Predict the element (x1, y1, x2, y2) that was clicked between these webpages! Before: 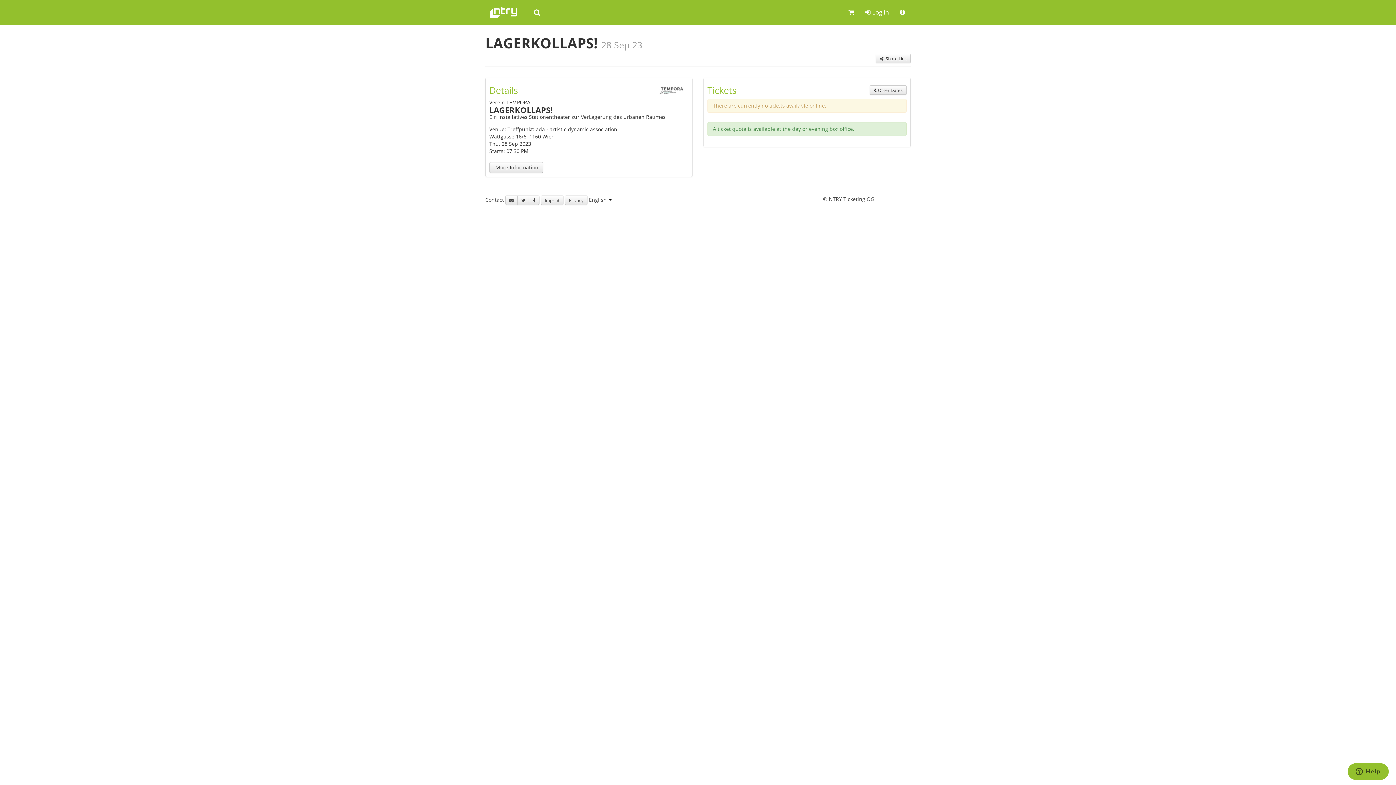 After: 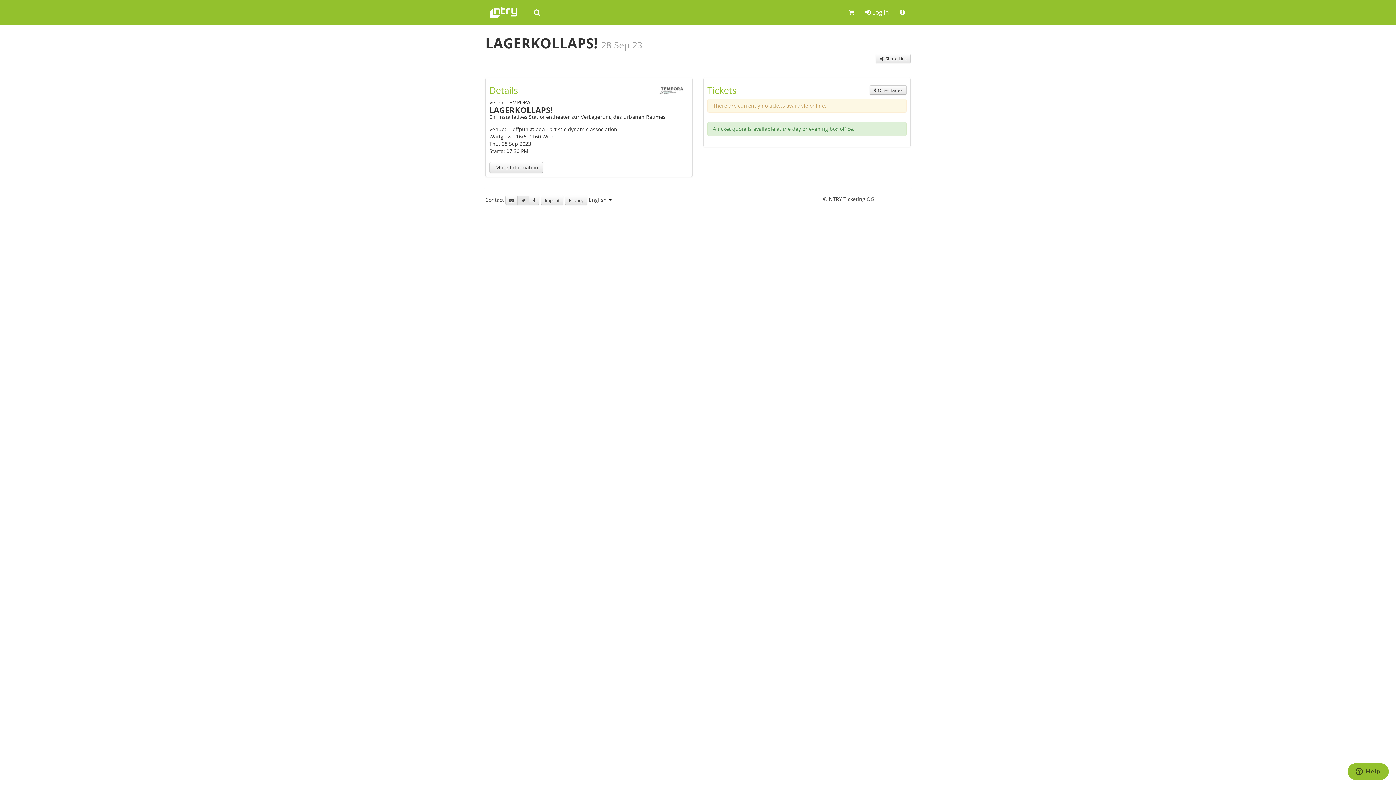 Action: bbox: (517, 195, 529, 205)